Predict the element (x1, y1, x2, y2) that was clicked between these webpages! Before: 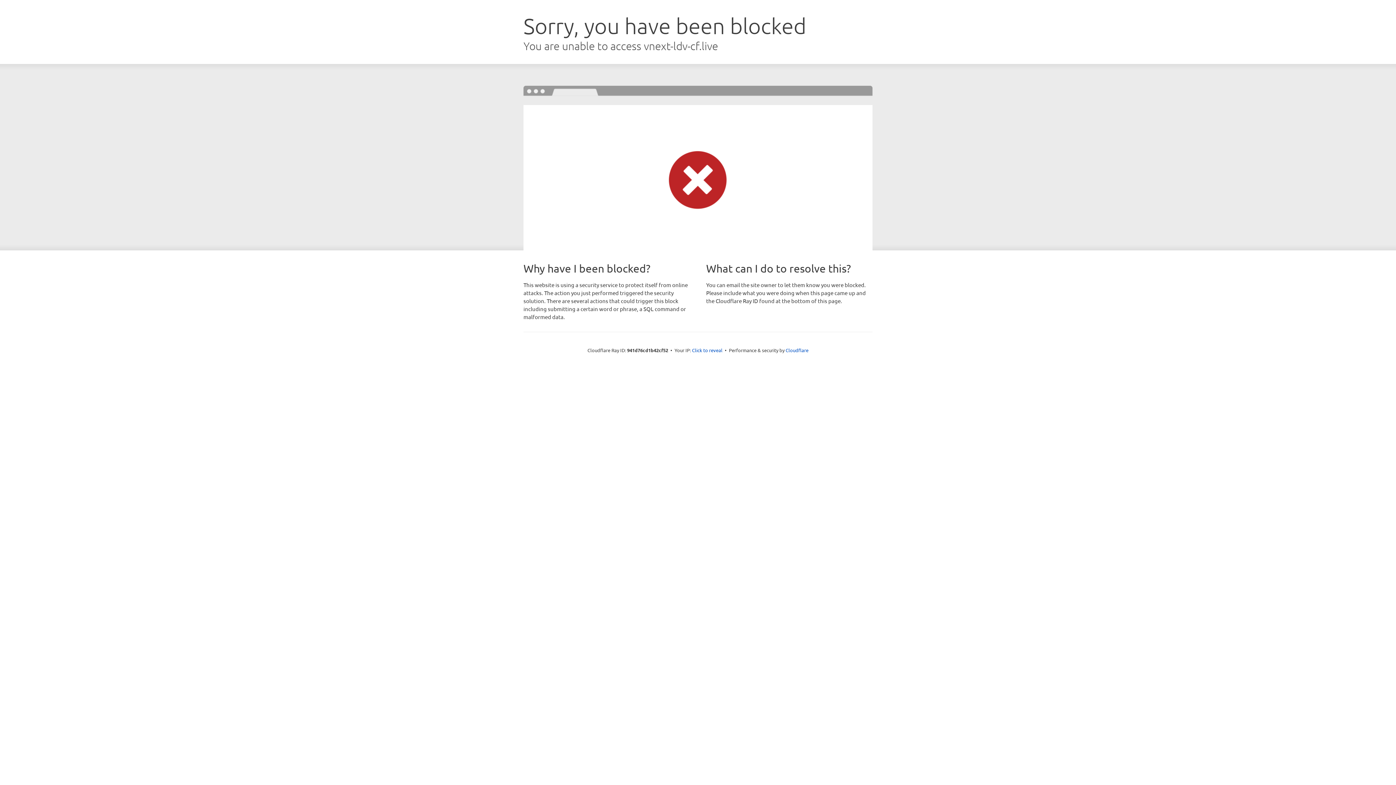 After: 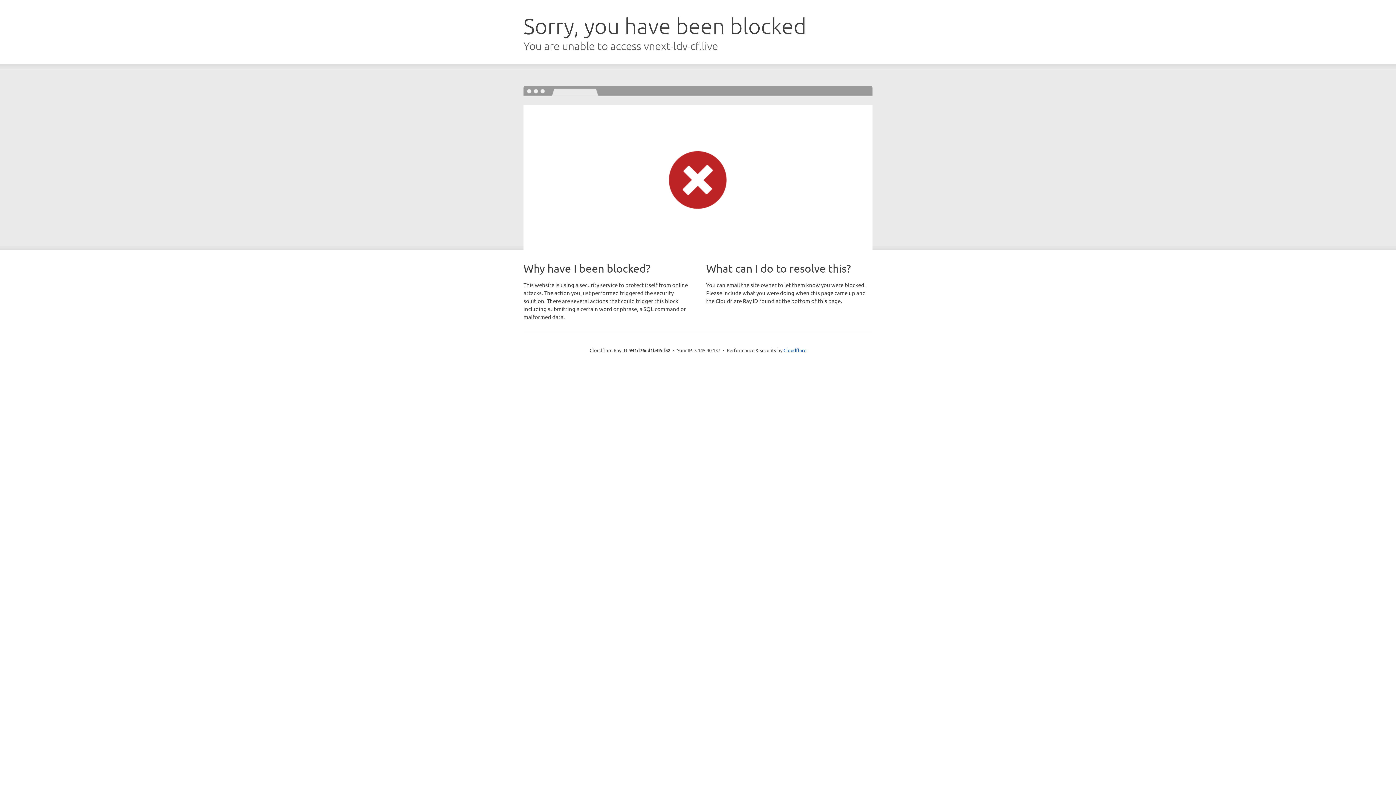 Action: bbox: (692, 346, 722, 353) label: Click to reveal